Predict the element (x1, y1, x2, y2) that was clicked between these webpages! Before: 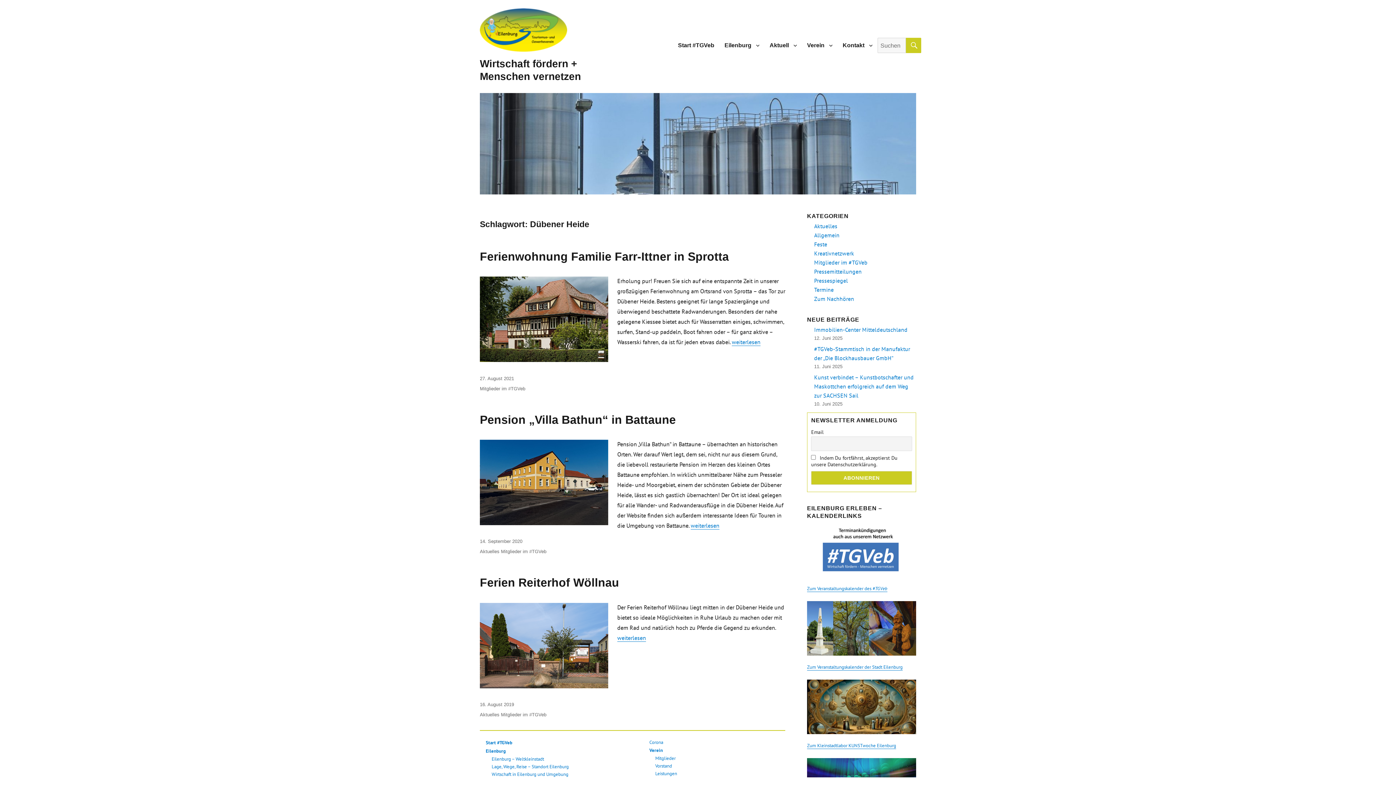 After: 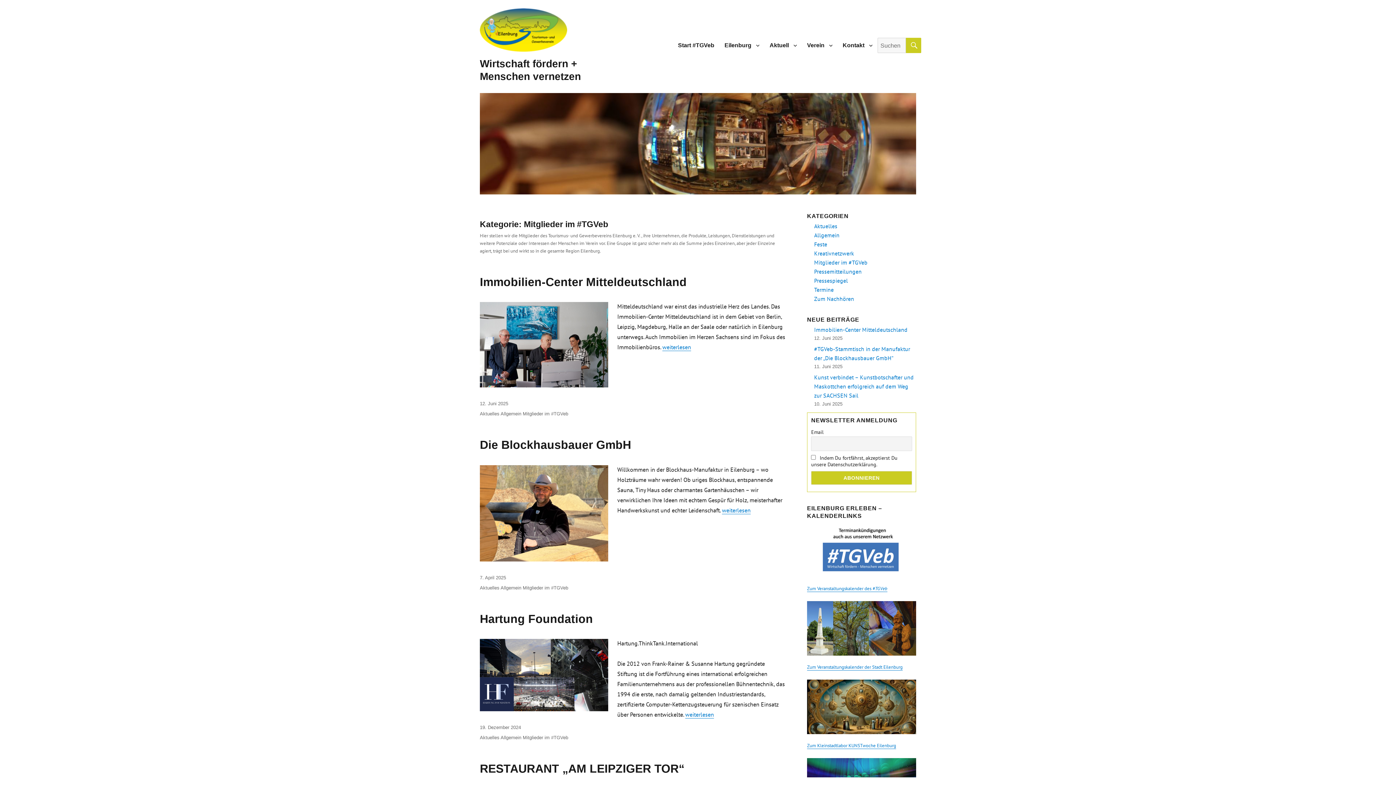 Action: bbox: (814, 258, 867, 266) label: Mitglieder im #TGVeb